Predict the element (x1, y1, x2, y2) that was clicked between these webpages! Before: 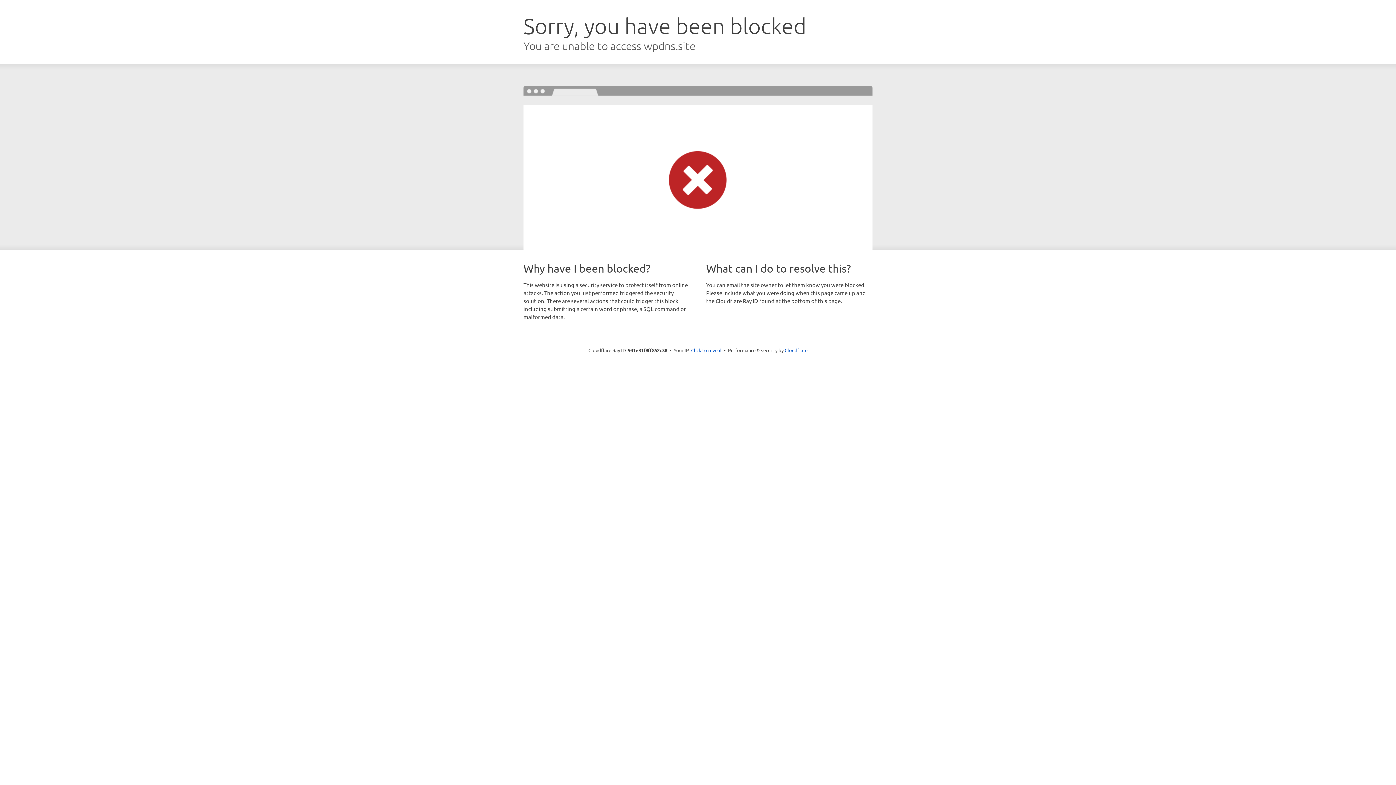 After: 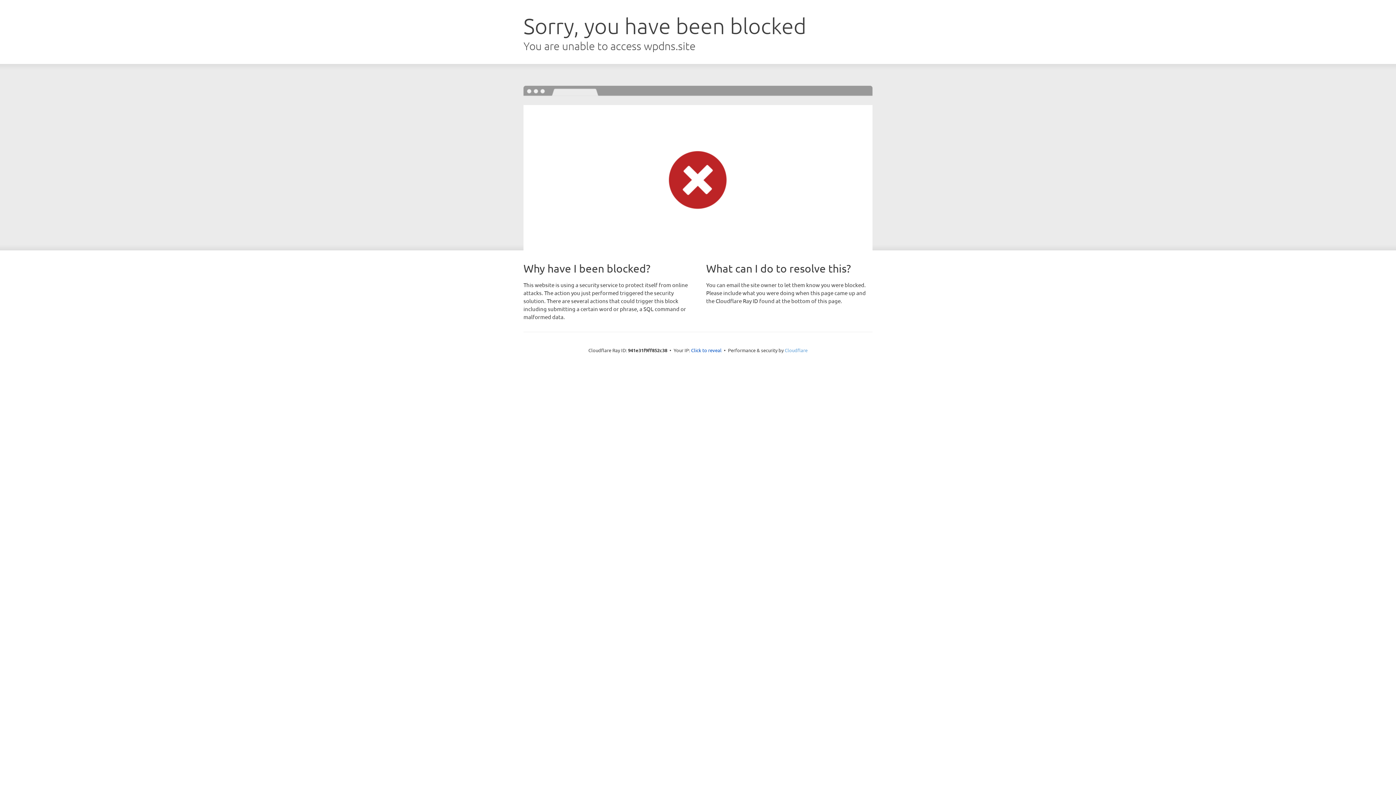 Action: label: Cloudflare bbox: (784, 347, 807, 353)